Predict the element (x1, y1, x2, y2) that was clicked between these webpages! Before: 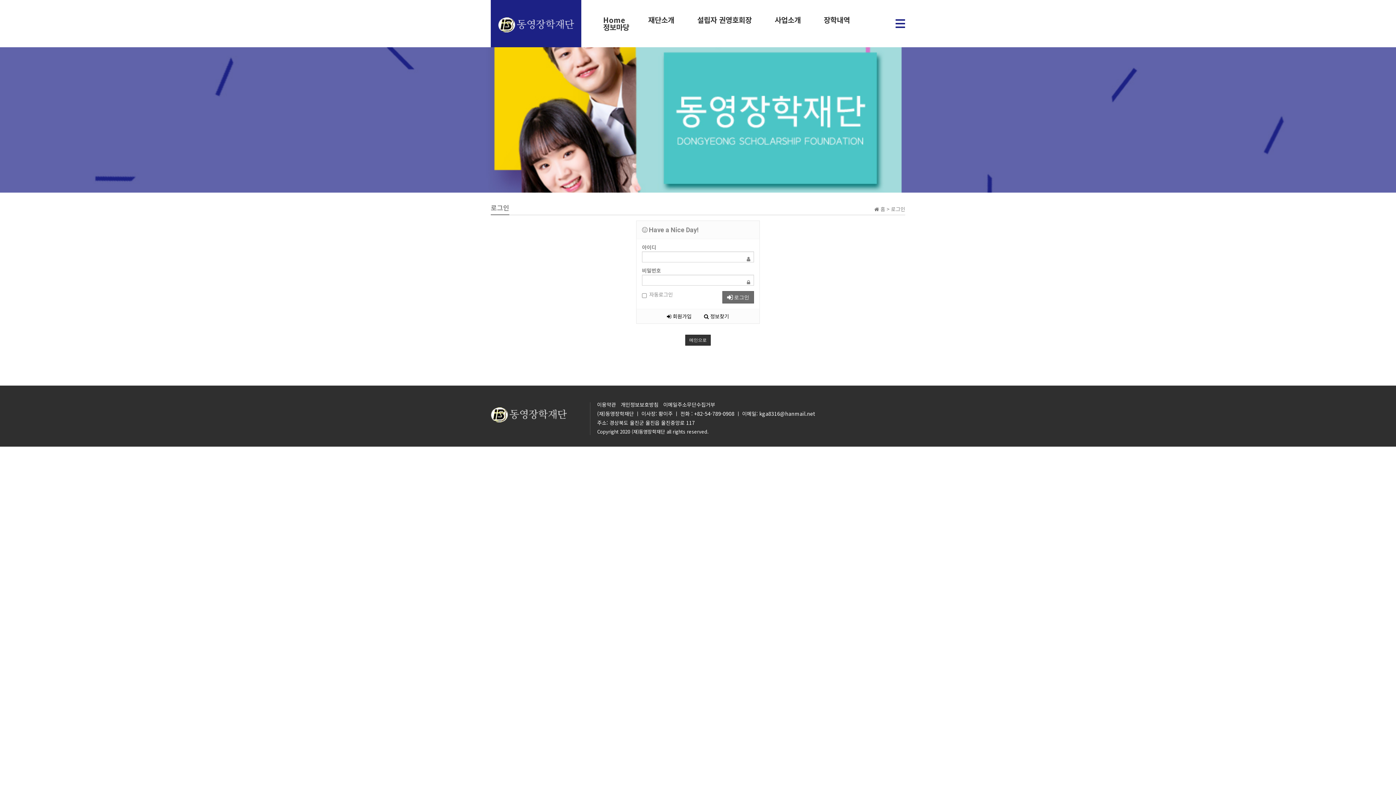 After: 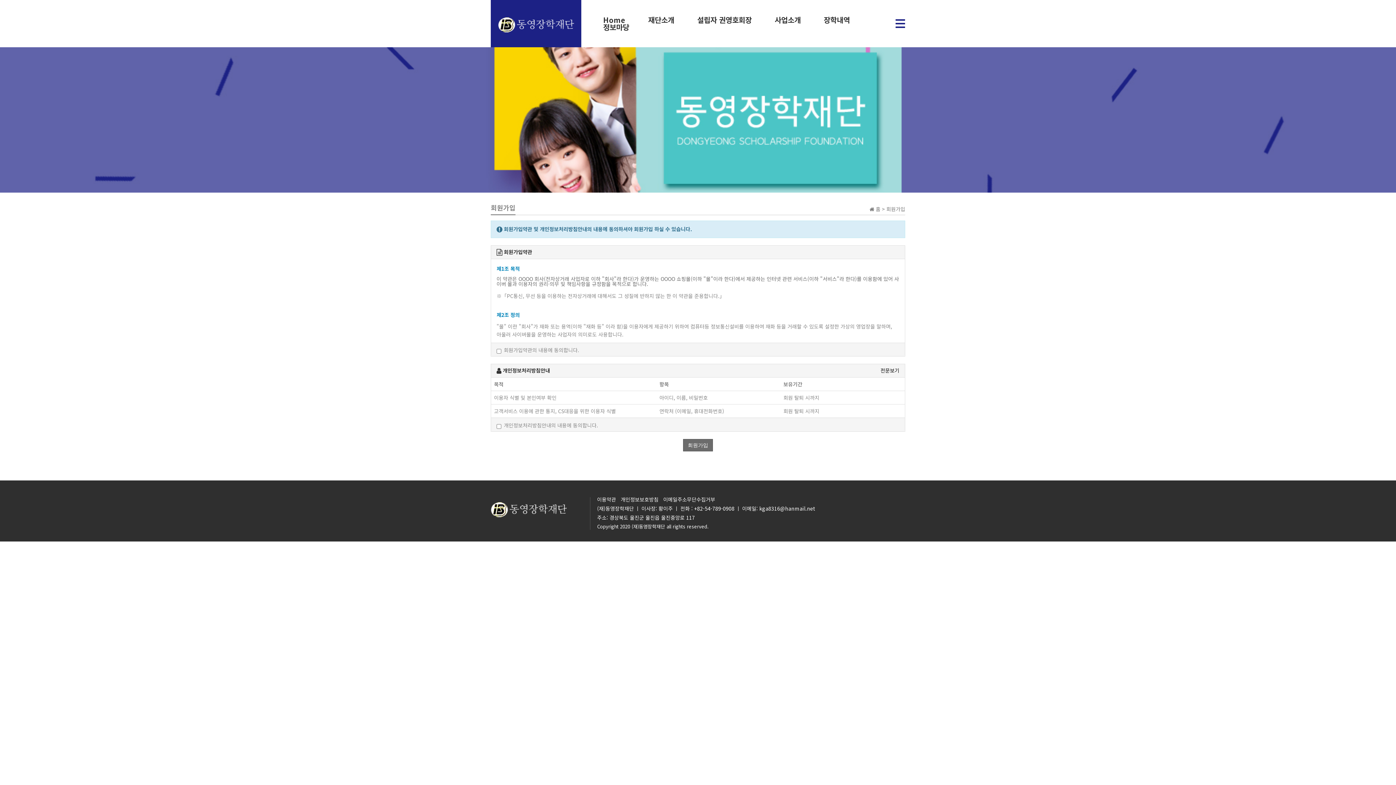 Action: label:  회원가입 bbox: (667, 312, 691, 320)